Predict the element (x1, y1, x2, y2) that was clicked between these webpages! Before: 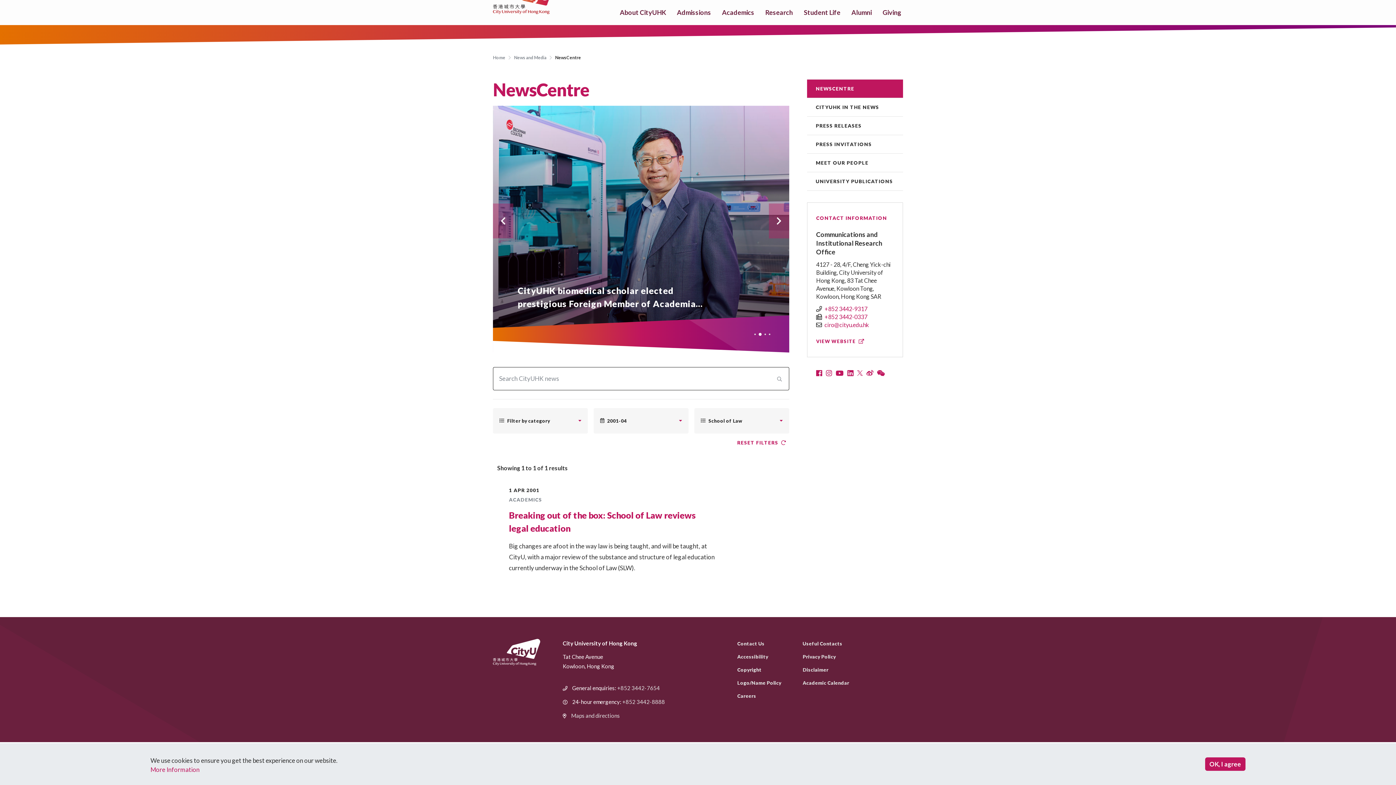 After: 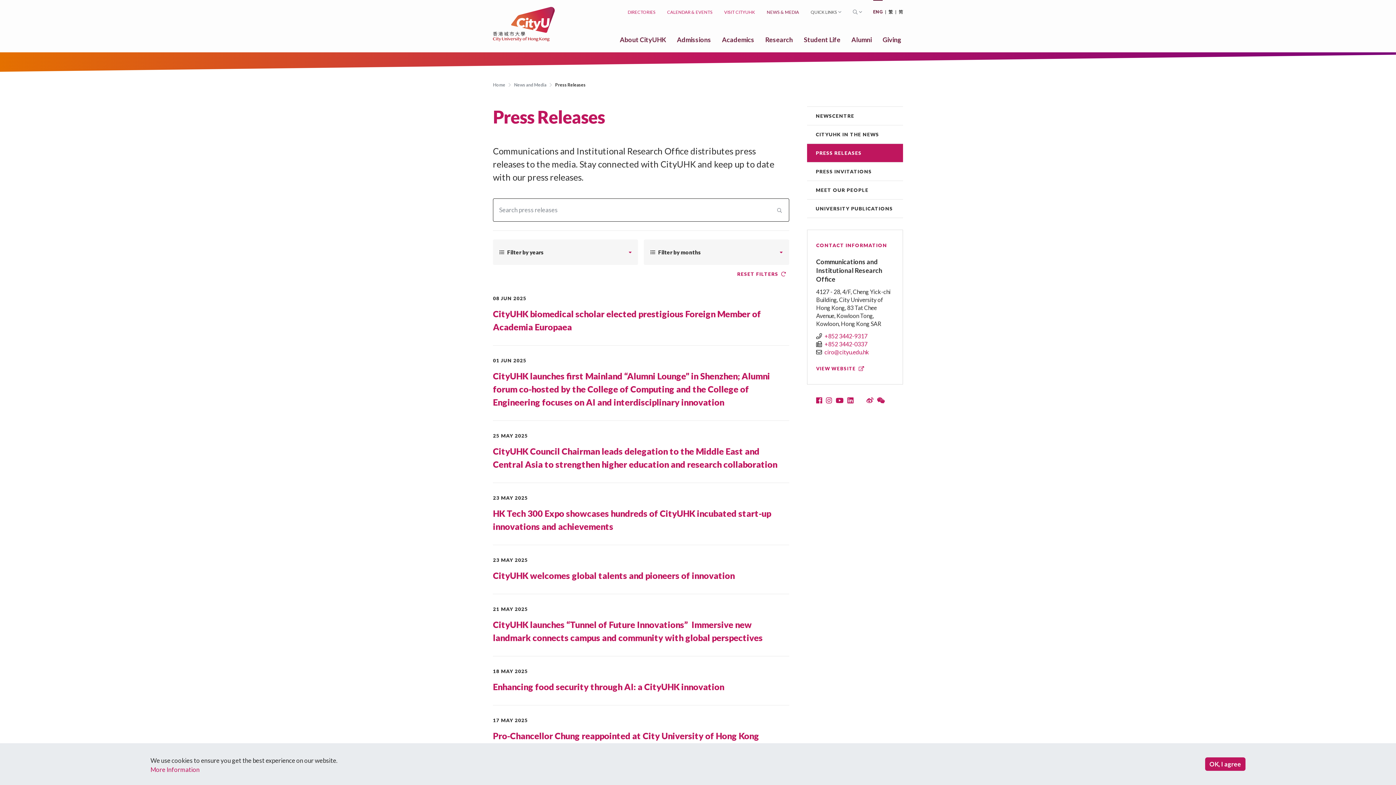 Action: bbox: (807, 116, 903, 134) label: PRESS RELEASES